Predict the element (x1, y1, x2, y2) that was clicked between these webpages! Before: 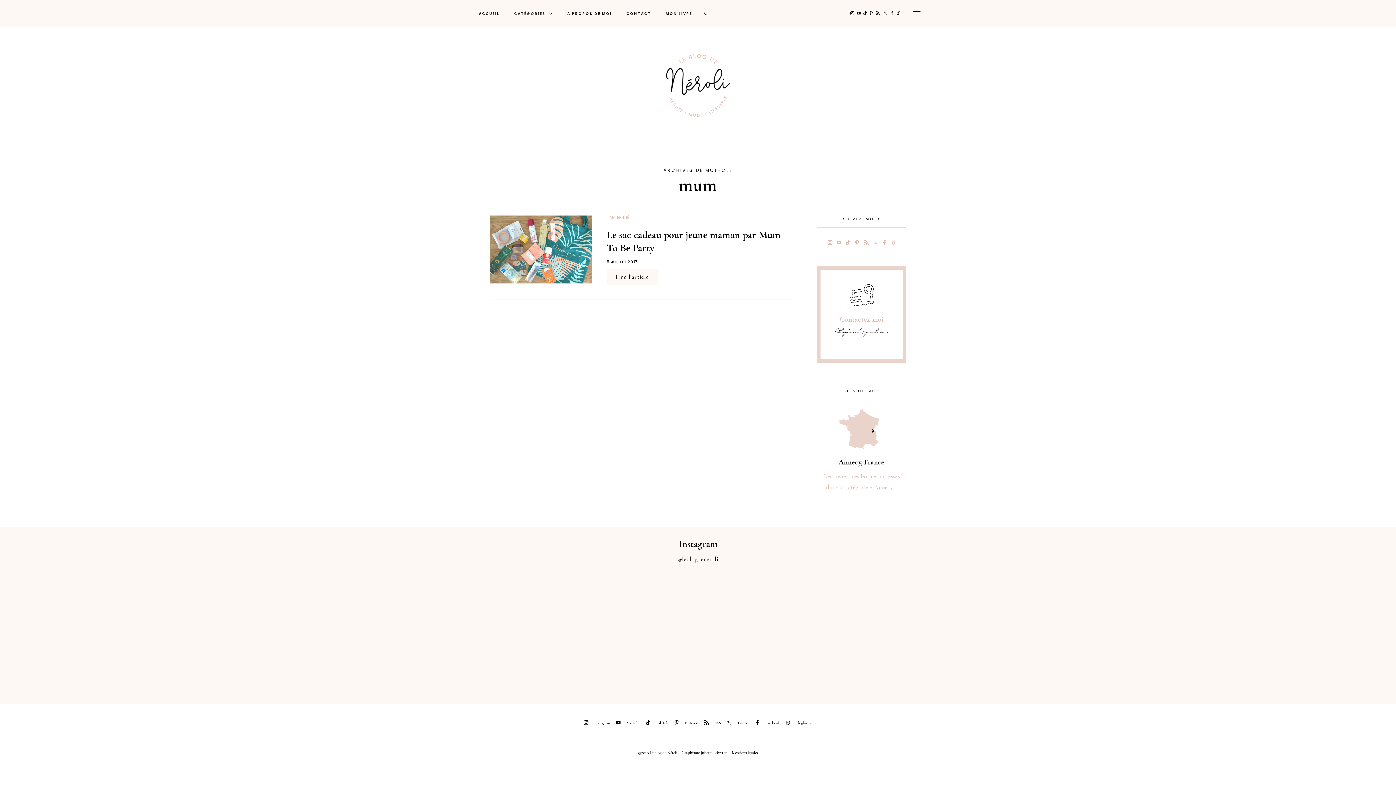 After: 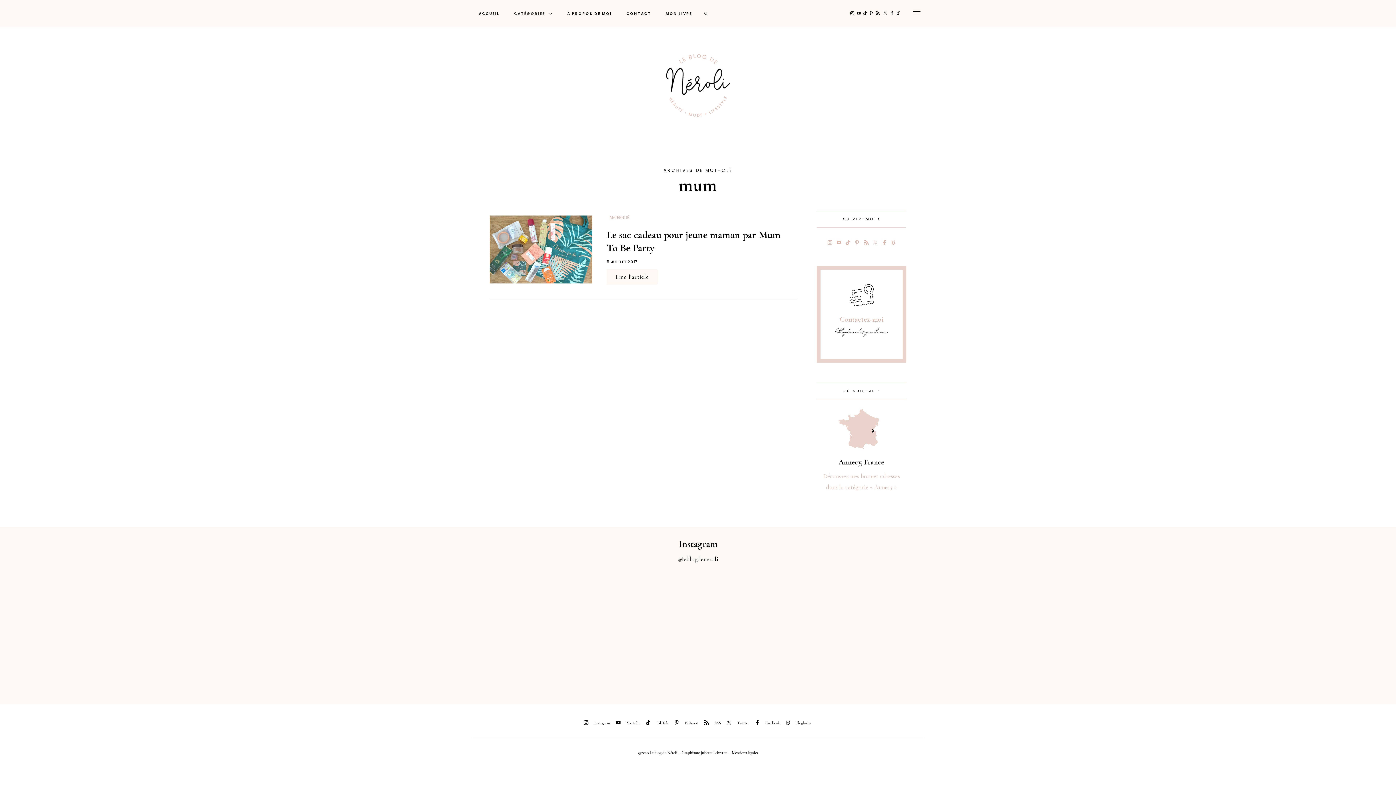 Action: bbox: (852, 237, 861, 248) label: Pinterest